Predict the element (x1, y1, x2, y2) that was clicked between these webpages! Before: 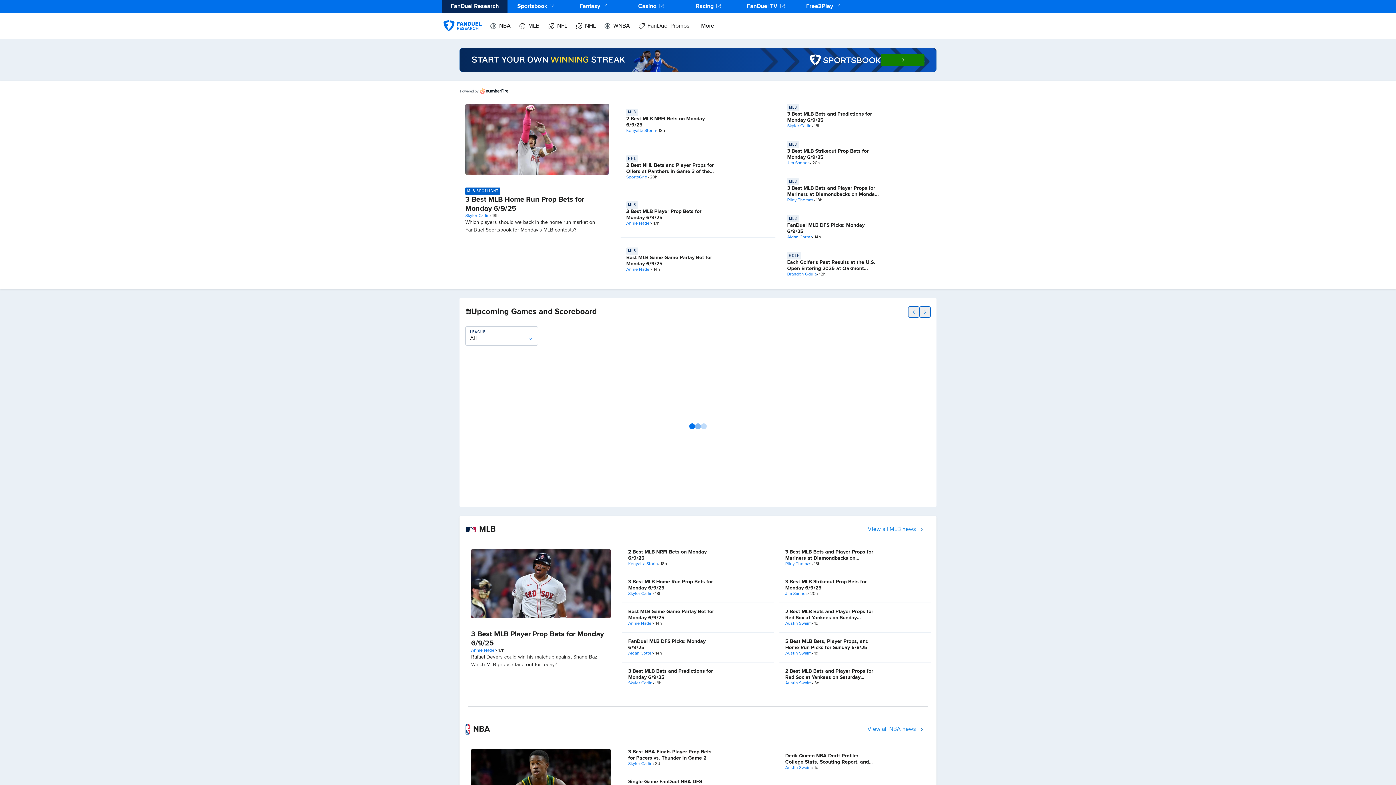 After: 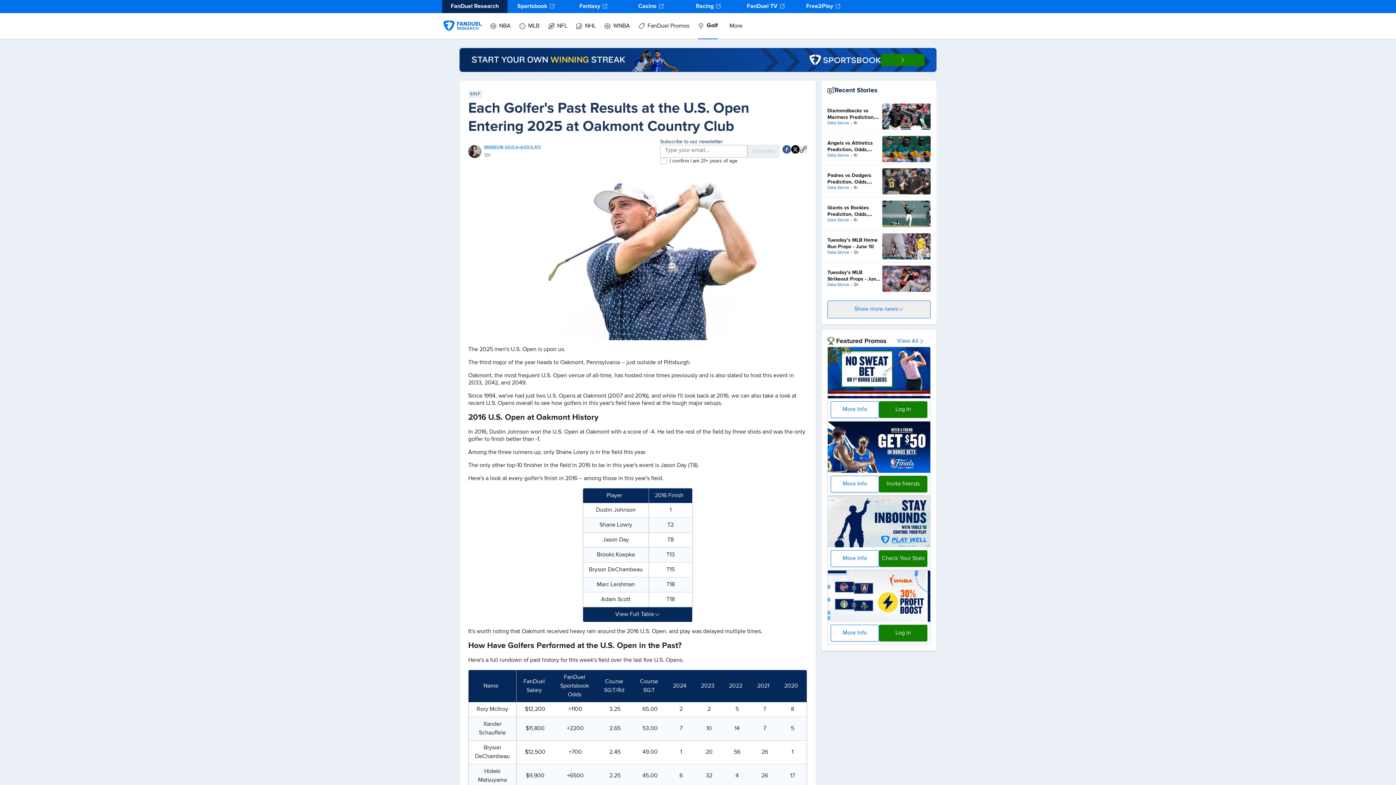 Action: label: Each Golfer's Past Results at the U.S. Open Entering 2025 at Oakmont Country Club bbox: (787, 260, 875, 277)